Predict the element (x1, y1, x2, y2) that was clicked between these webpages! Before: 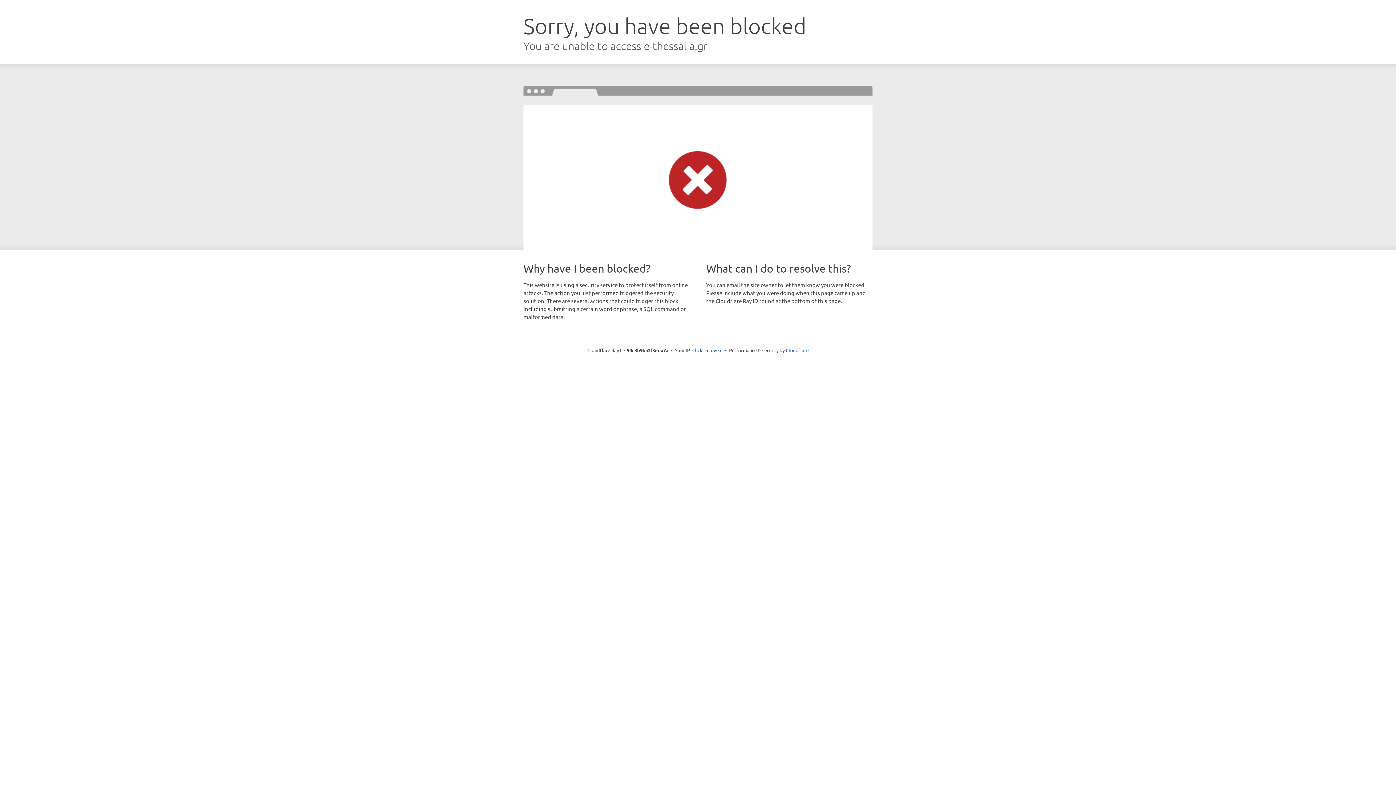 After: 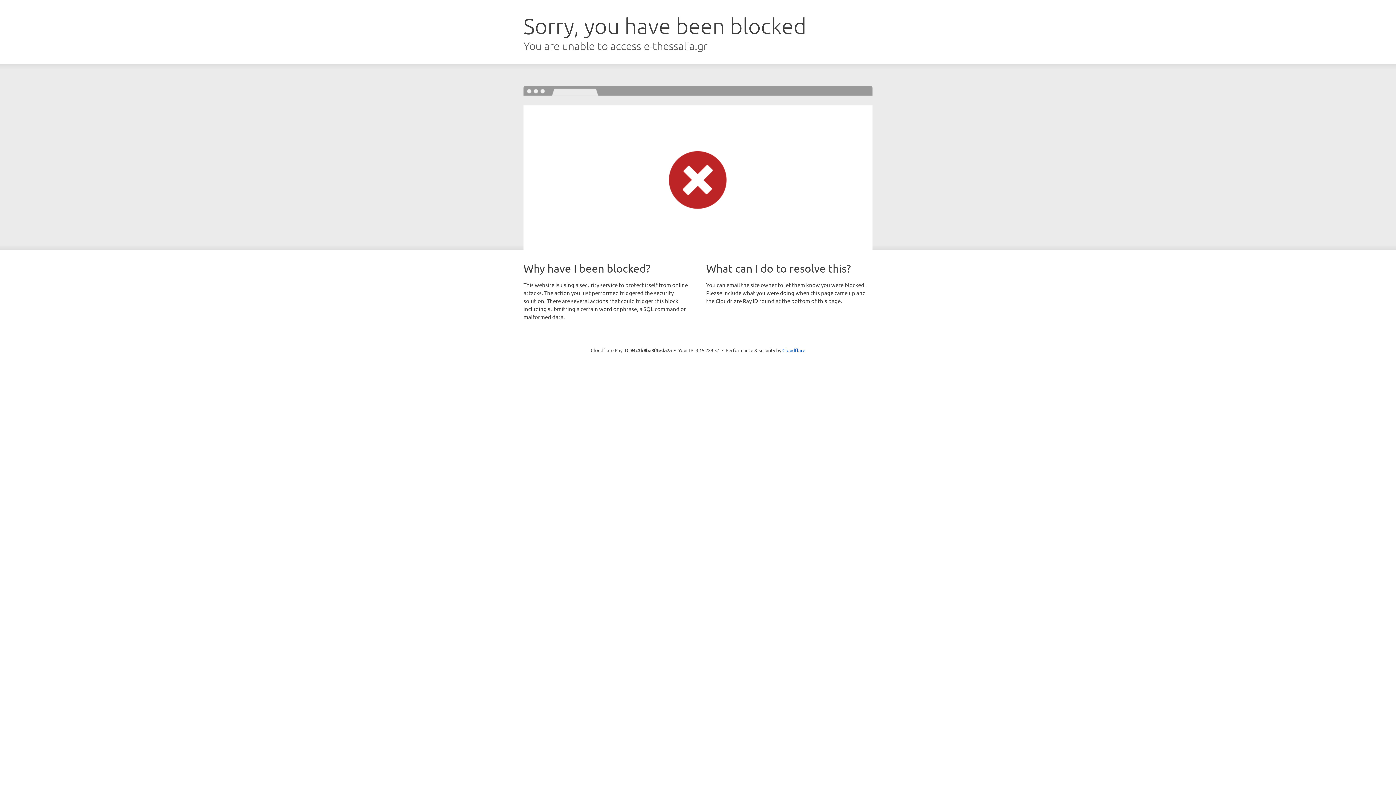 Action: label: Click to reveal bbox: (692, 346, 722, 353)